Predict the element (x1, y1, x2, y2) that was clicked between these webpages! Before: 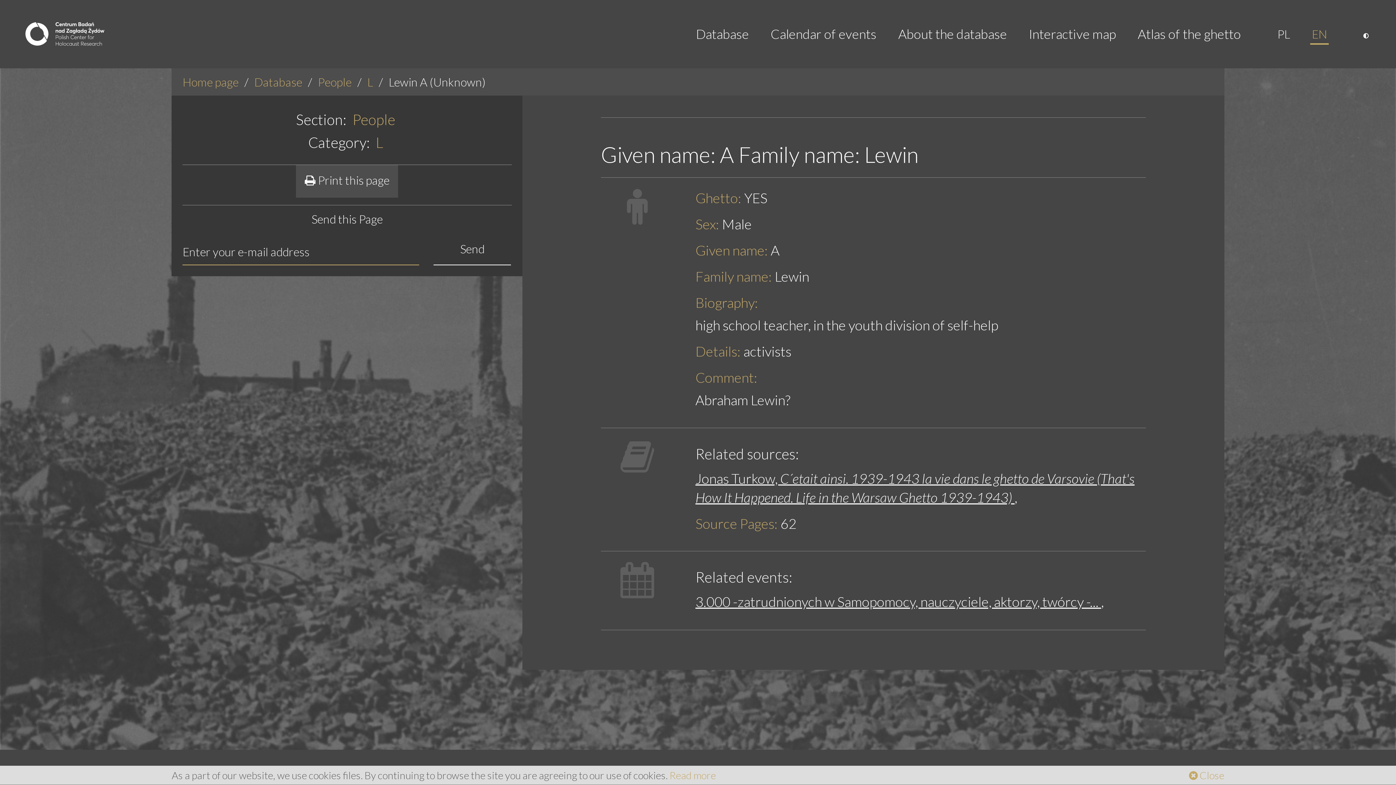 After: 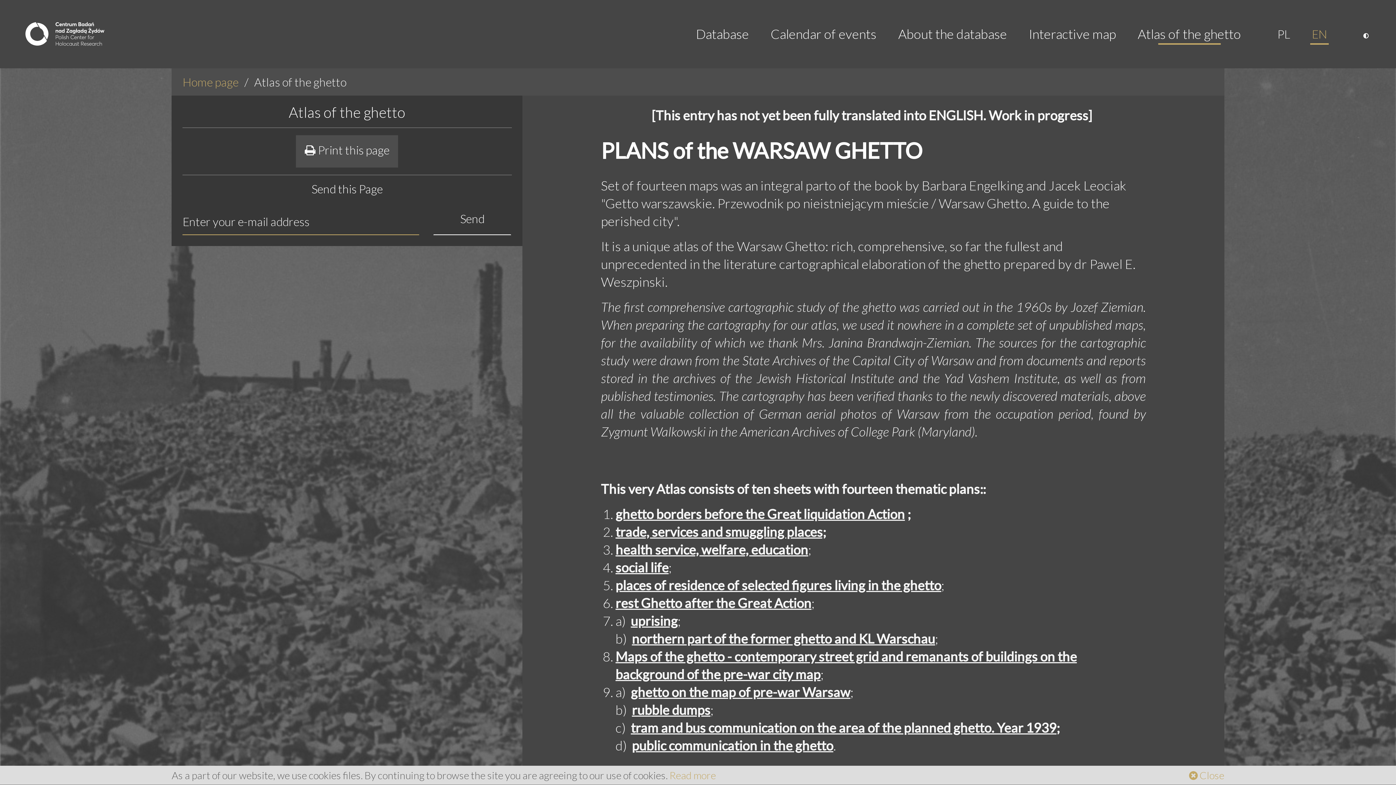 Action: bbox: (1127, 15, 1252, 51) label: Atlas of the ghetto